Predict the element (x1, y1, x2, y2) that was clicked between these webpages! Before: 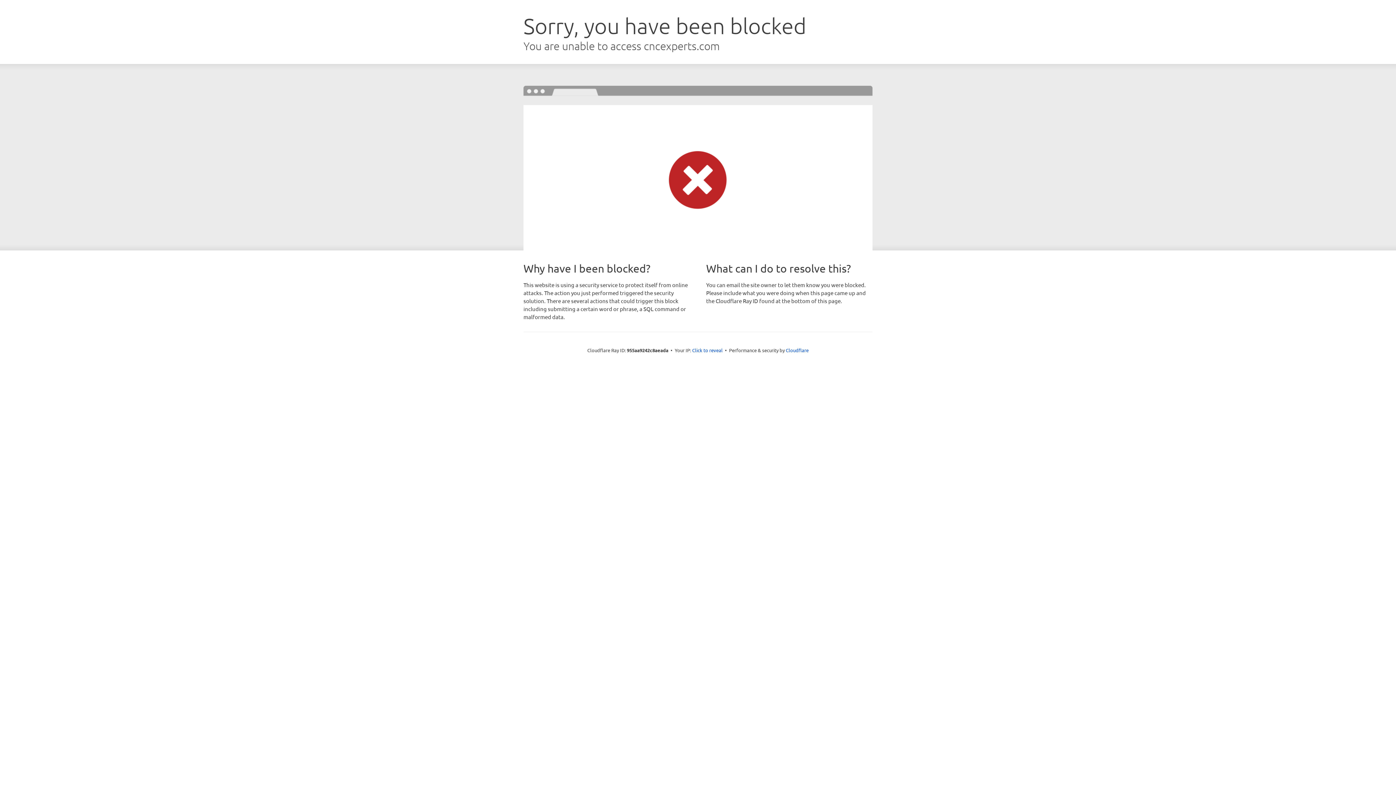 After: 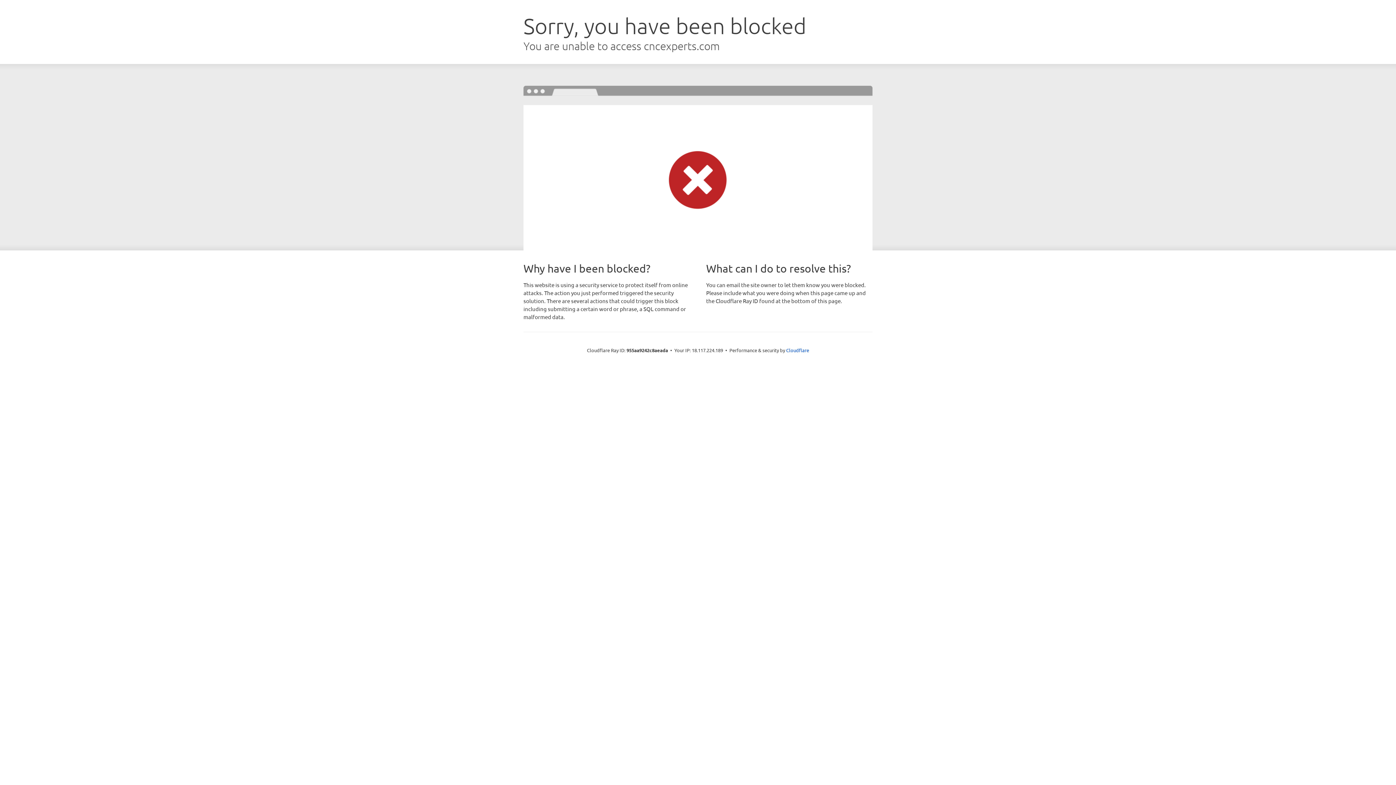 Action: label: Click to reveal bbox: (692, 346, 722, 353)